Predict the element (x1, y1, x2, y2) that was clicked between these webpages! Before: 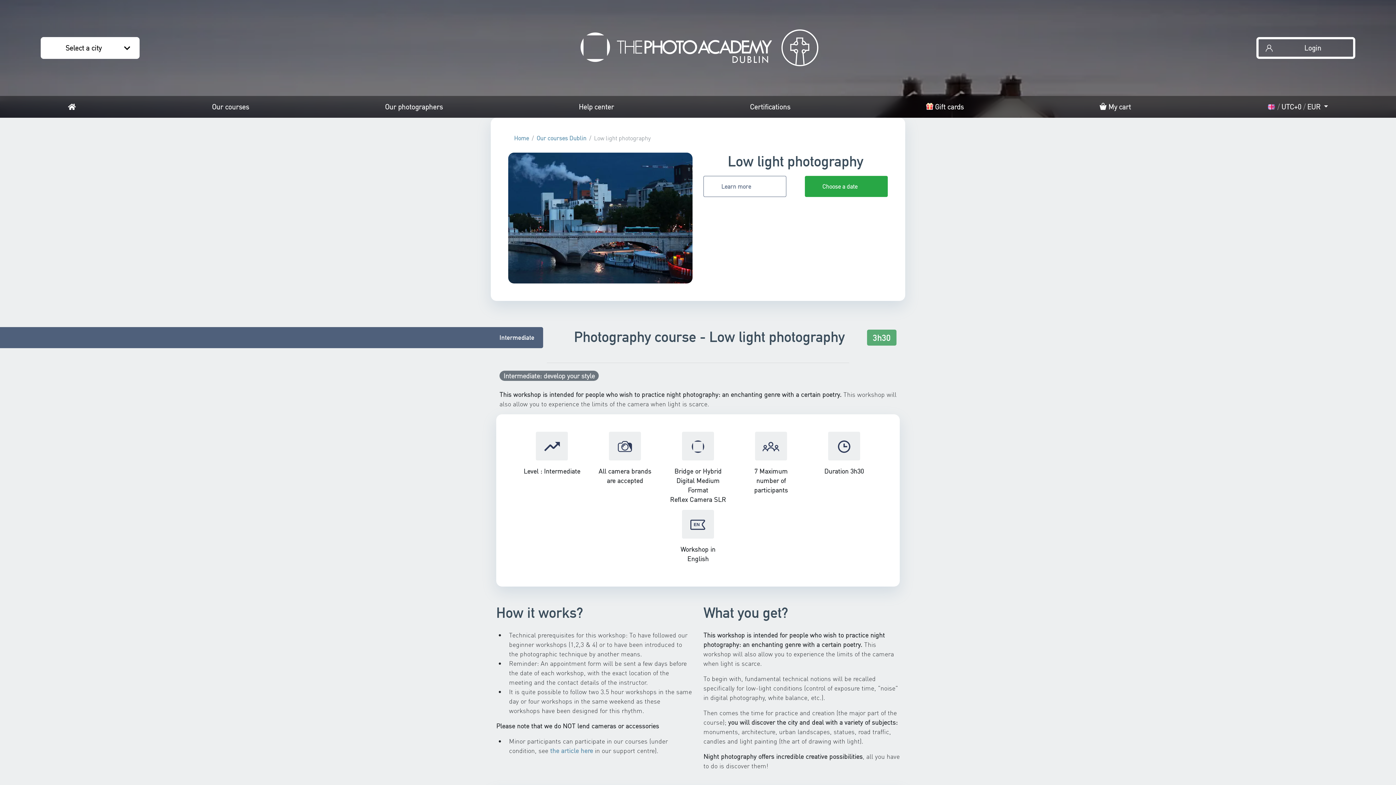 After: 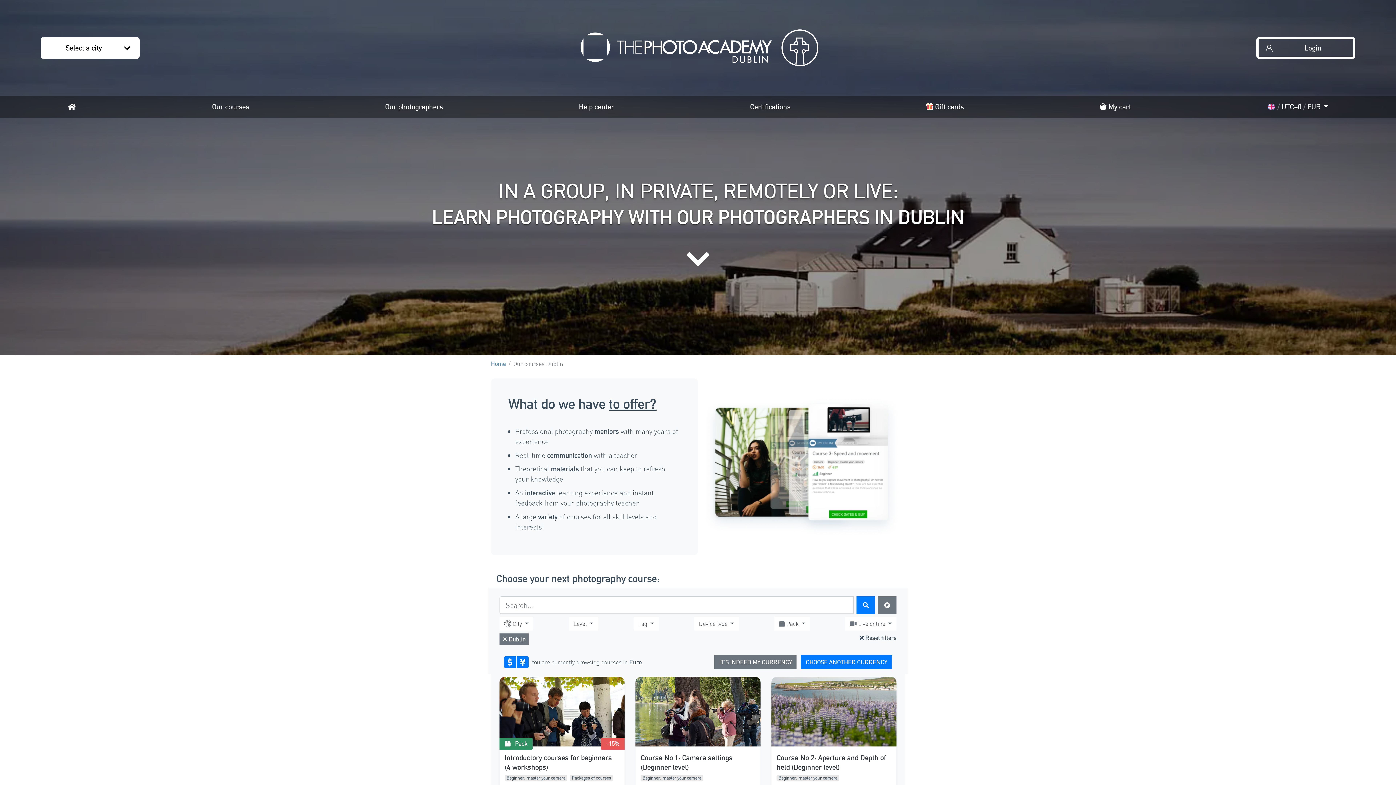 Action: label: Our courses Dublin bbox: (536, 134, 586, 141)